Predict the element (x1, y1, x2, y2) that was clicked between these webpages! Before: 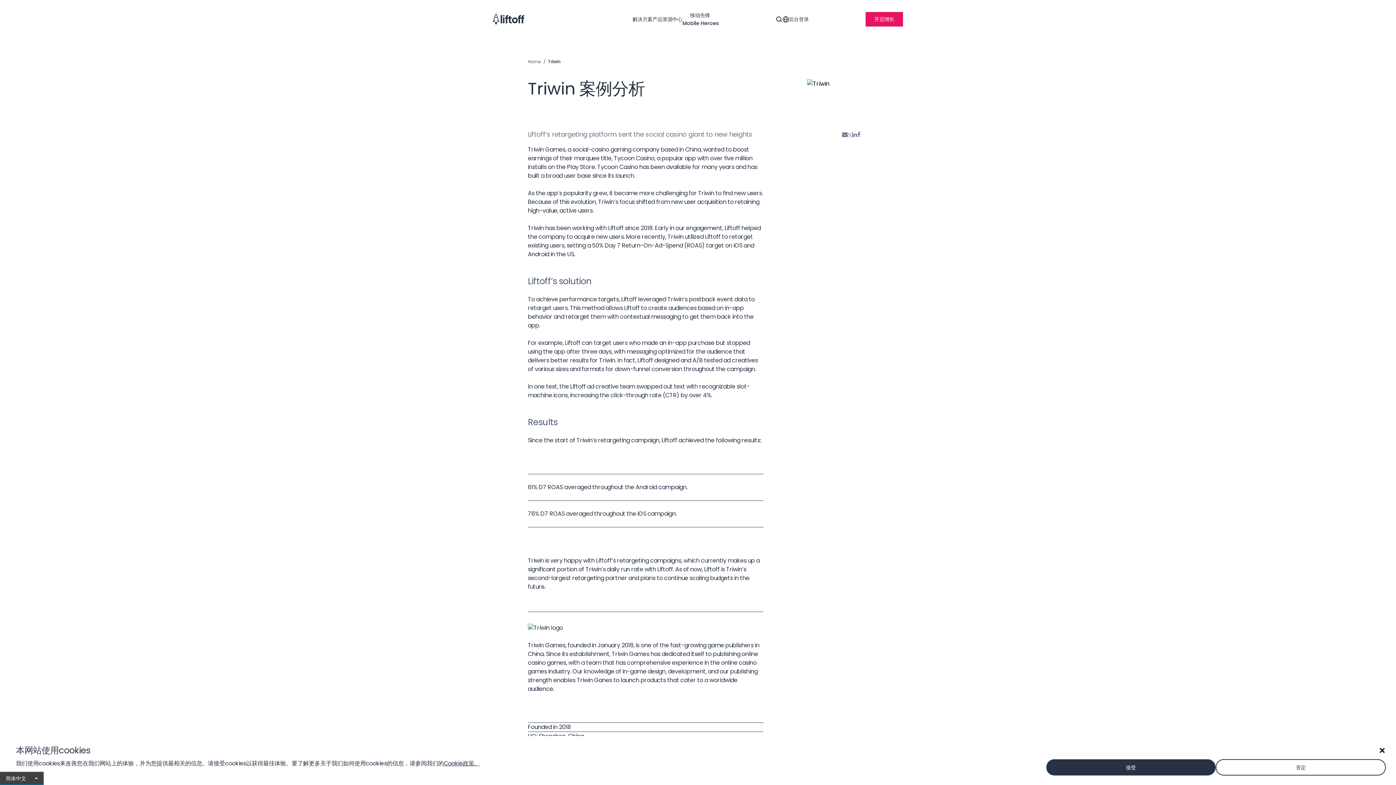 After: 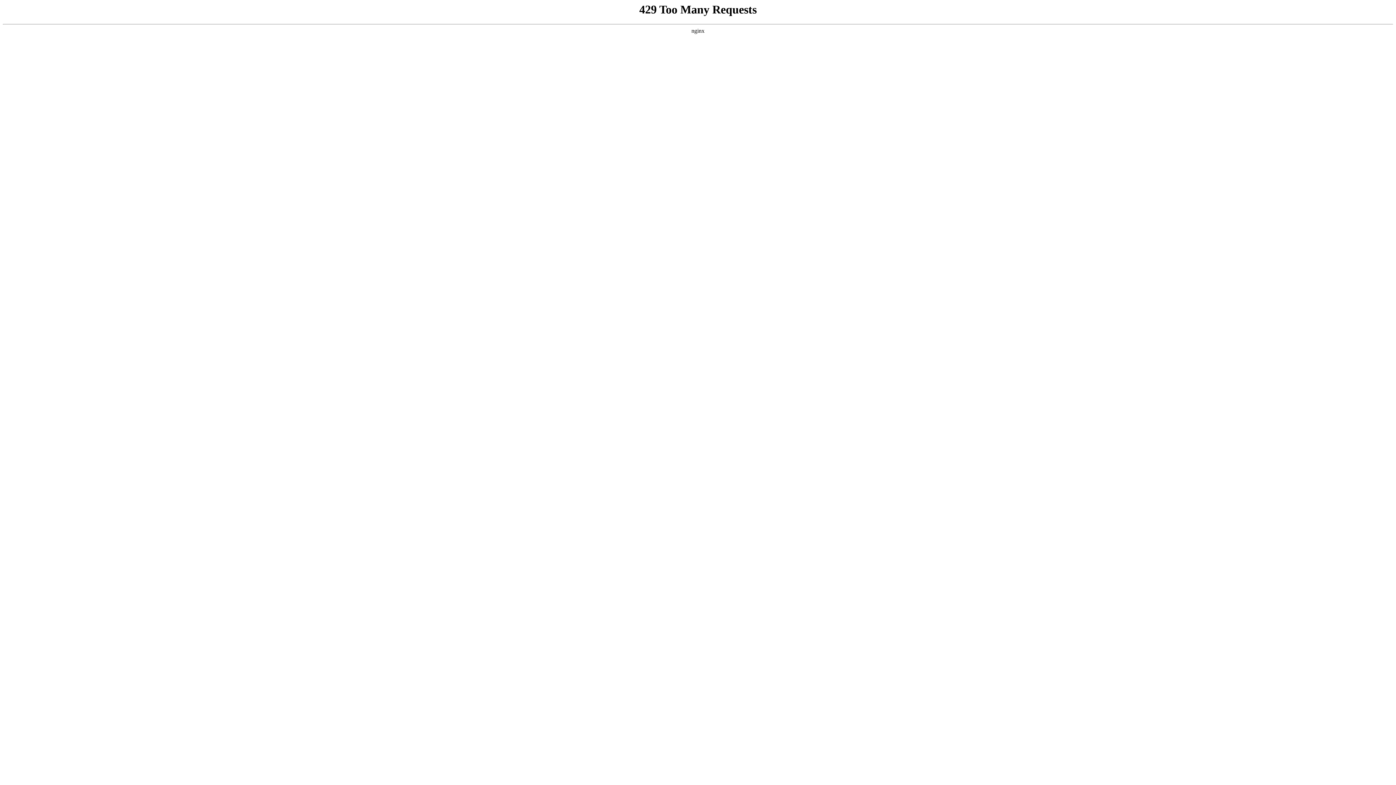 Action: label: go to Liftoff home bbox: (493, 13, 524, 24)